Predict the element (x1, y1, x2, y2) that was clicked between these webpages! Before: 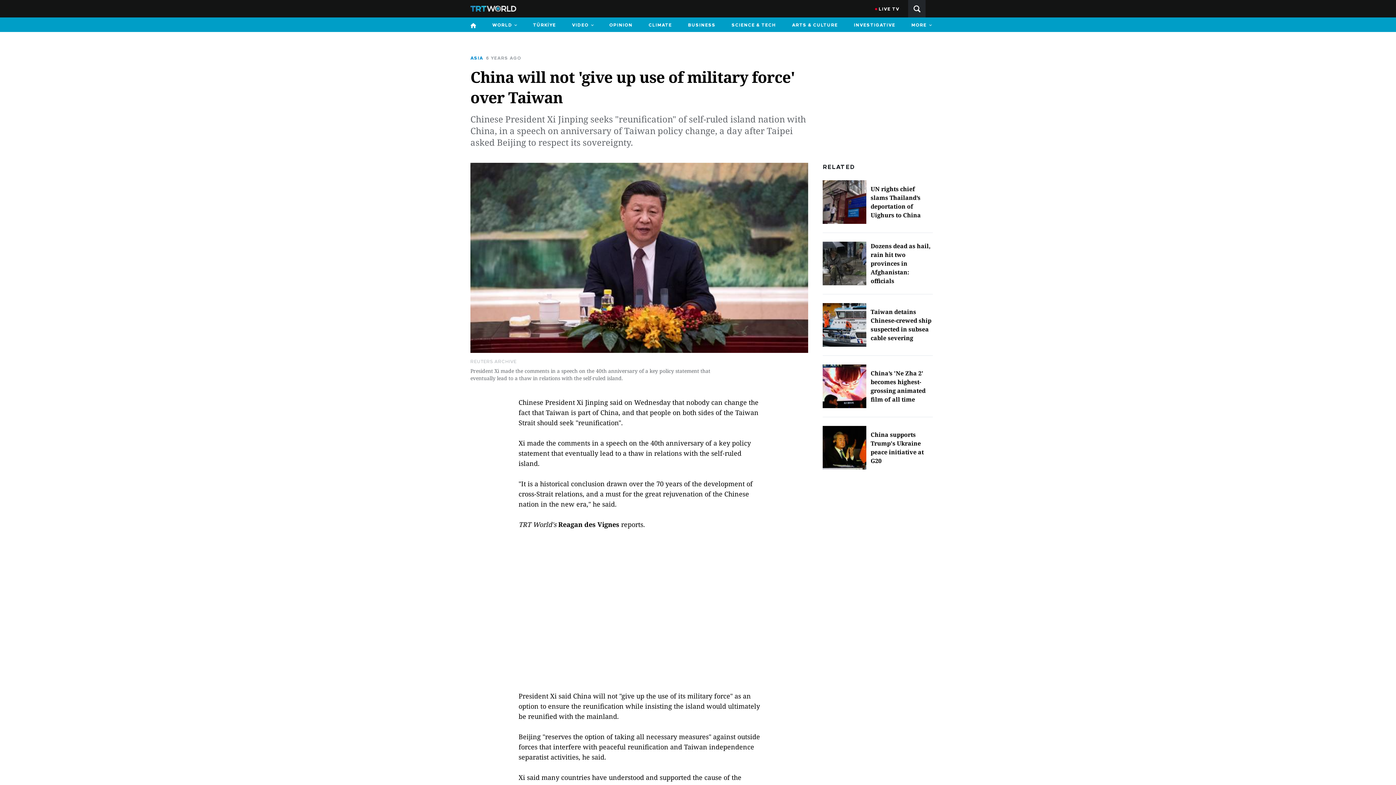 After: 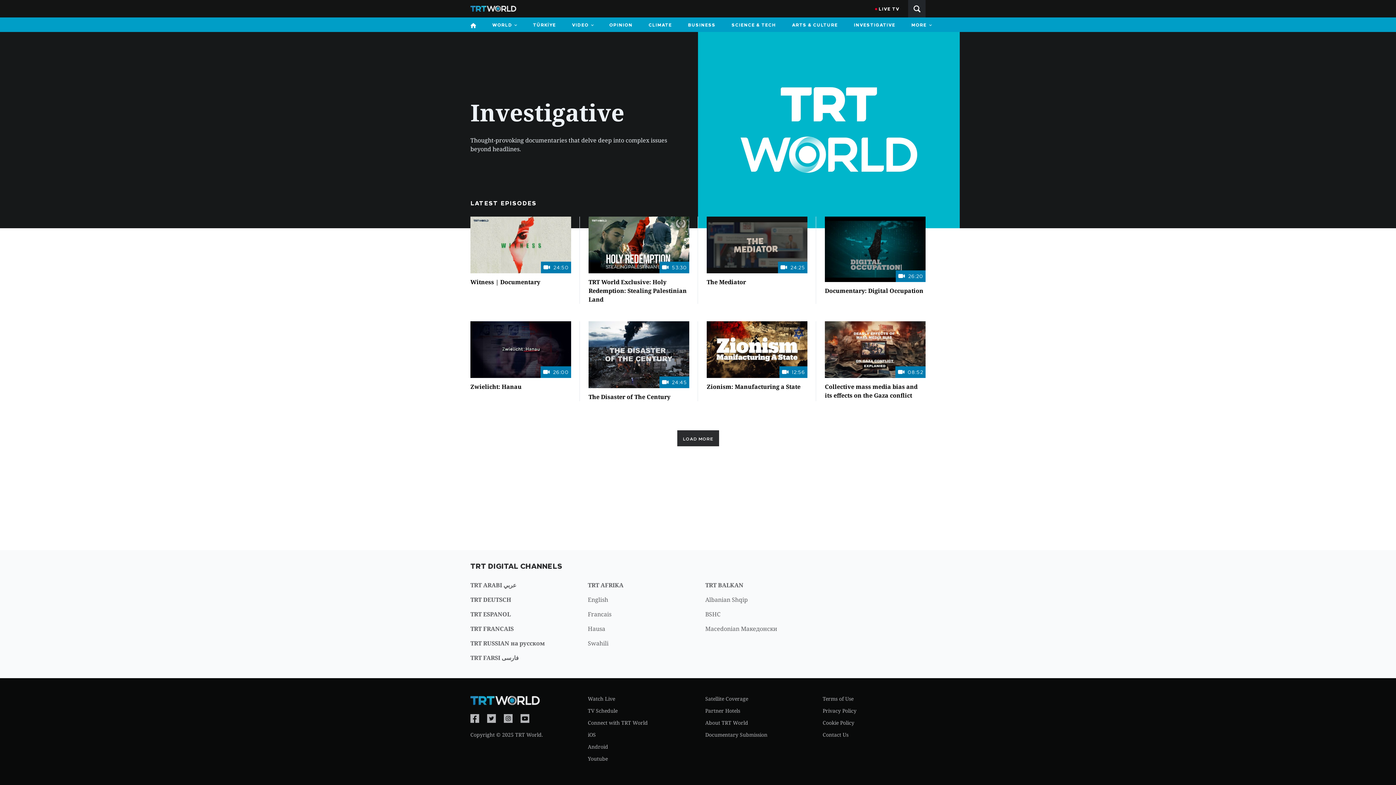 Action: bbox: (850, 17, 899, 32) label: INVESTIGATIVE